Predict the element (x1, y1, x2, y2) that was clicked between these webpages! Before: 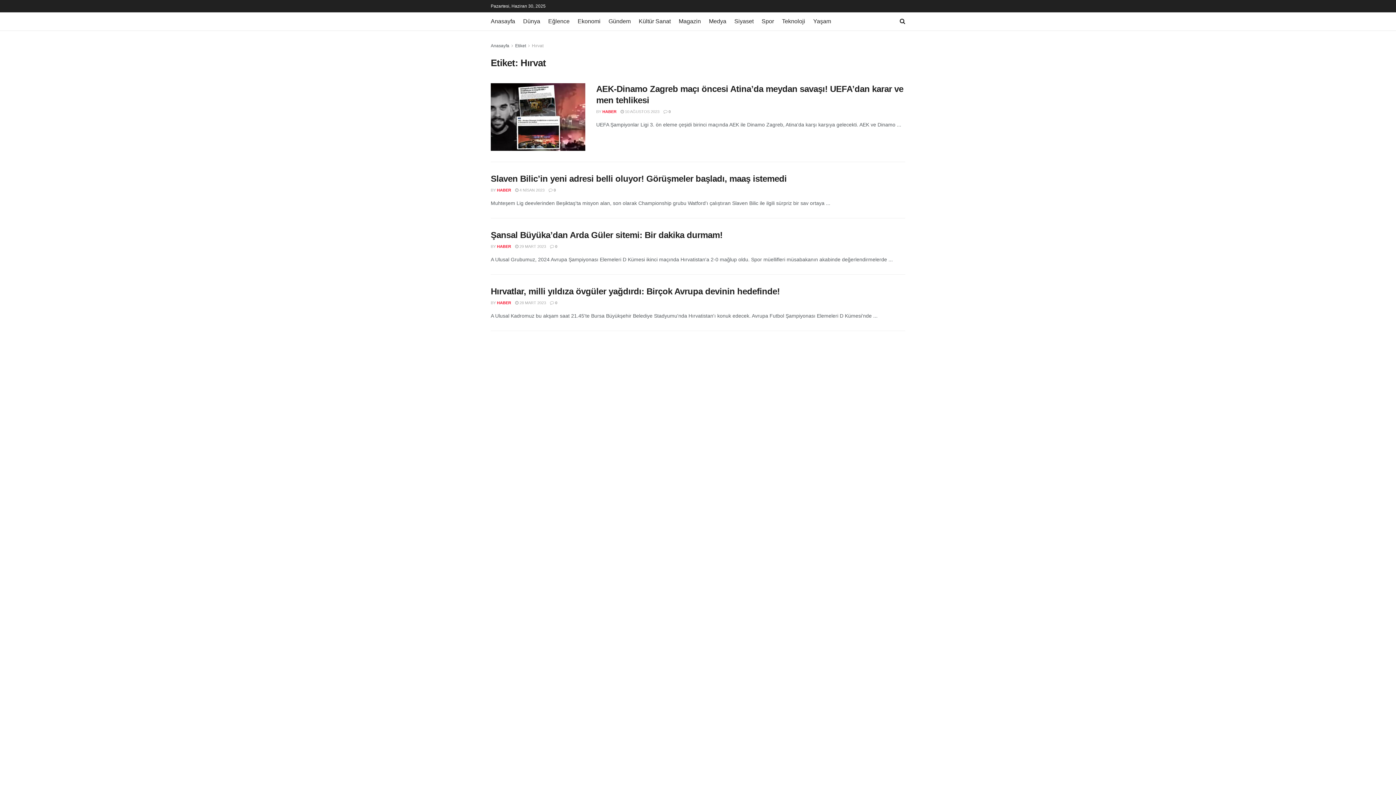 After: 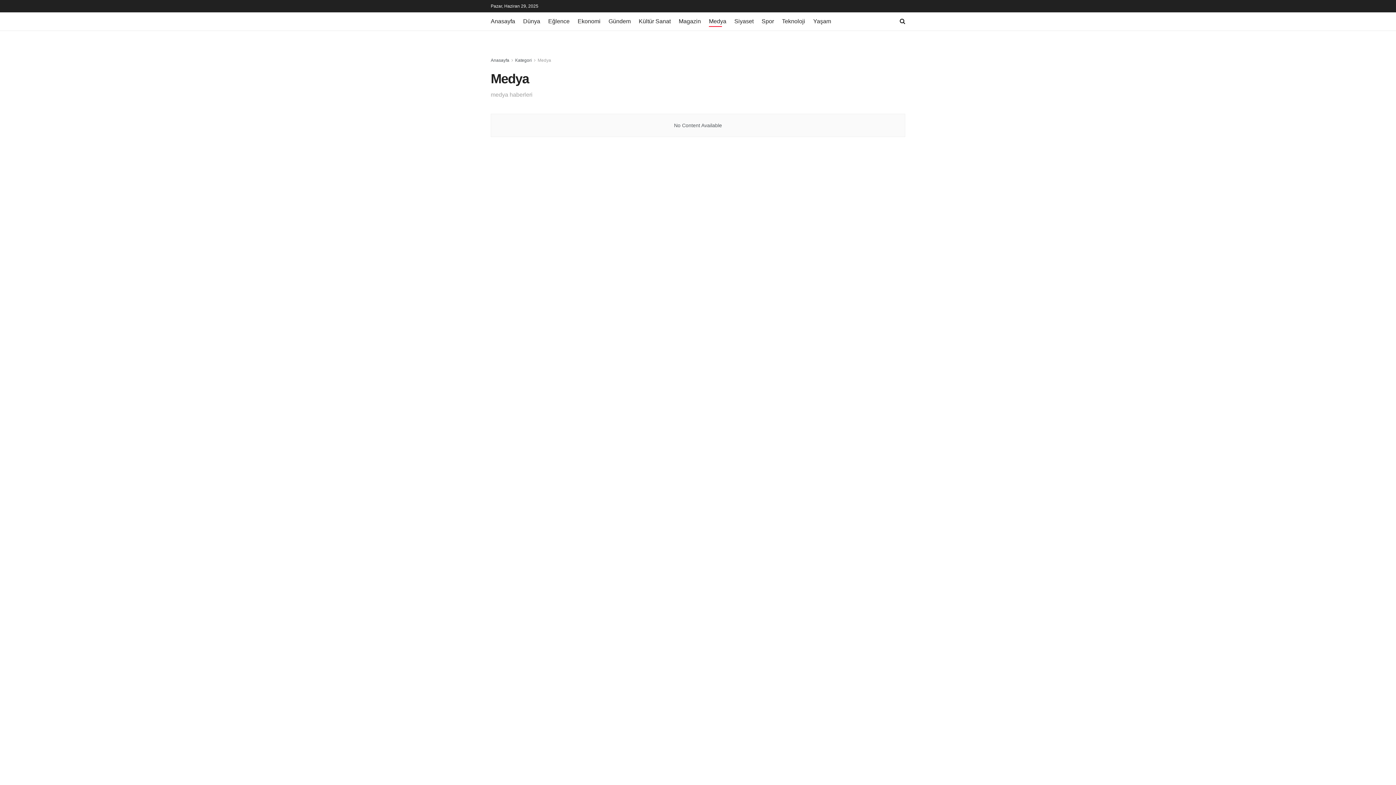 Action: bbox: (709, 16, 726, 26) label: Medya